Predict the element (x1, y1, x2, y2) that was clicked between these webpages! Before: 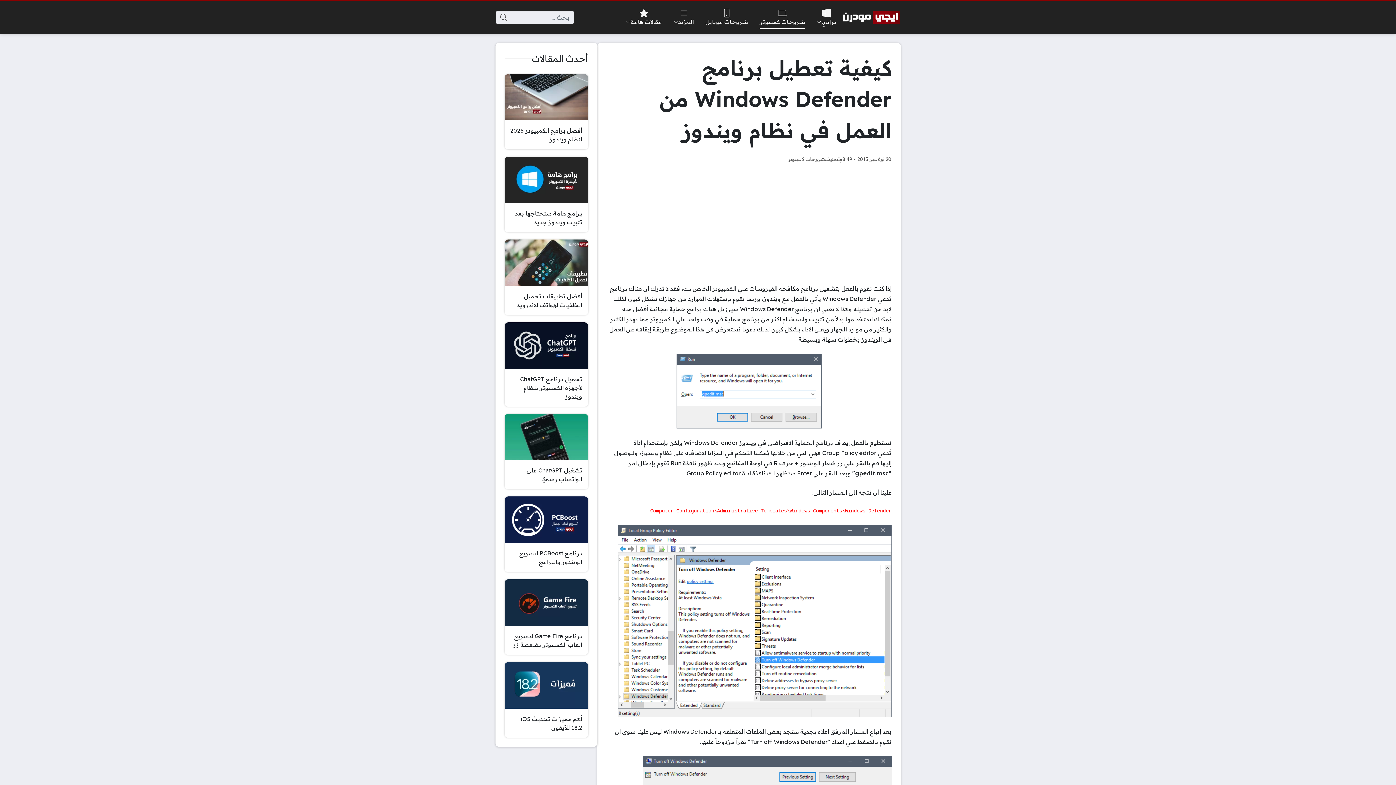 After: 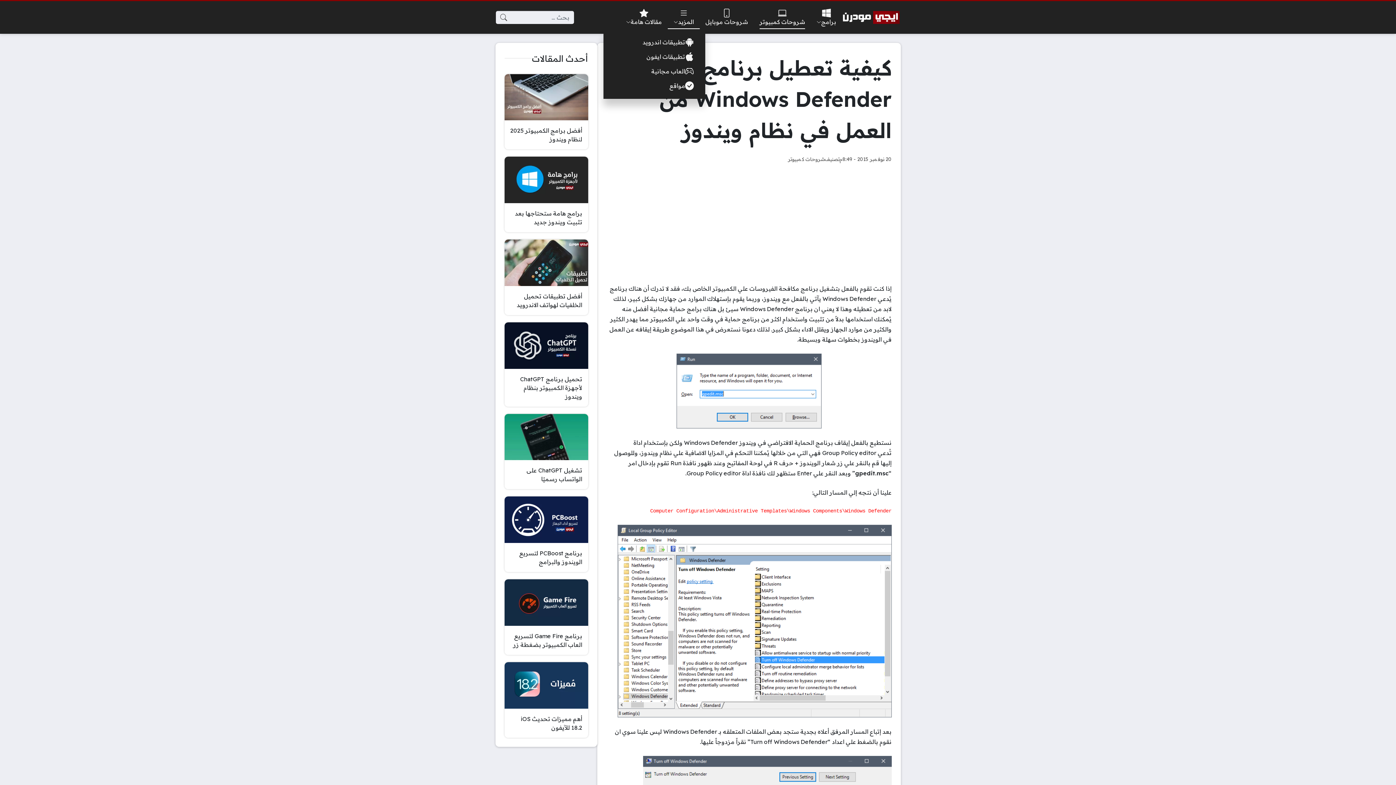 Action: bbox: (667, 5, 699, 29) label: المزيد